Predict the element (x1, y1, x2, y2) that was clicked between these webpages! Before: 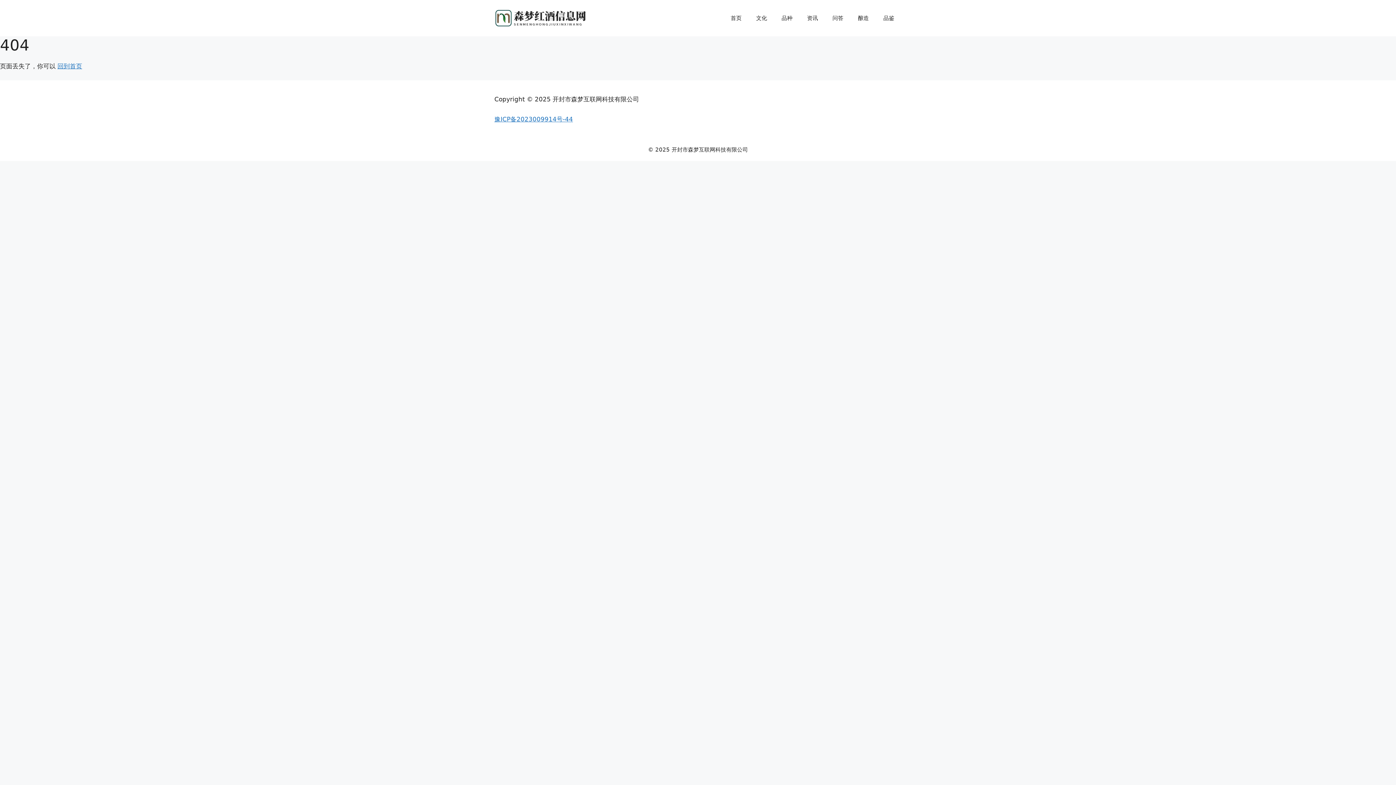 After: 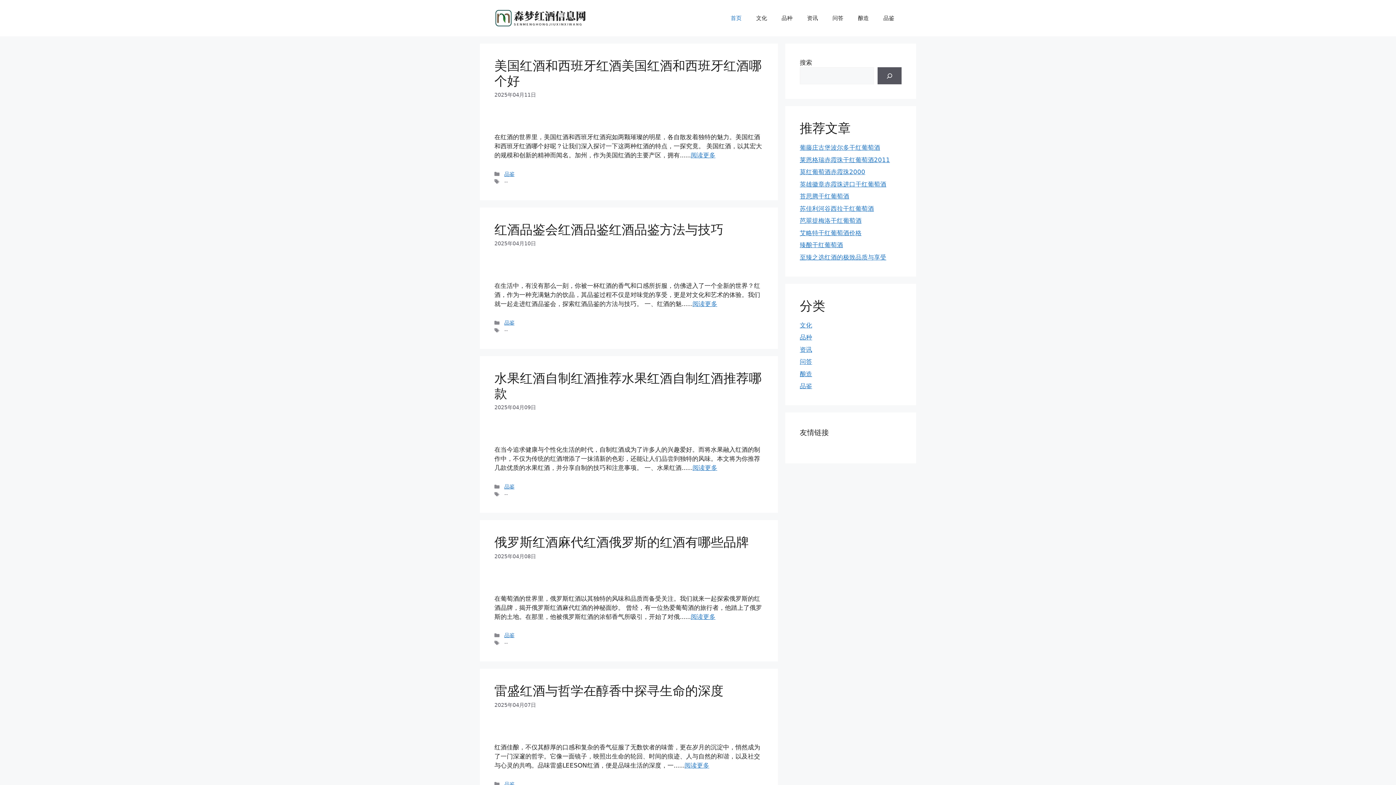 Action: bbox: (57, 62, 82, 69) label: 回到首页